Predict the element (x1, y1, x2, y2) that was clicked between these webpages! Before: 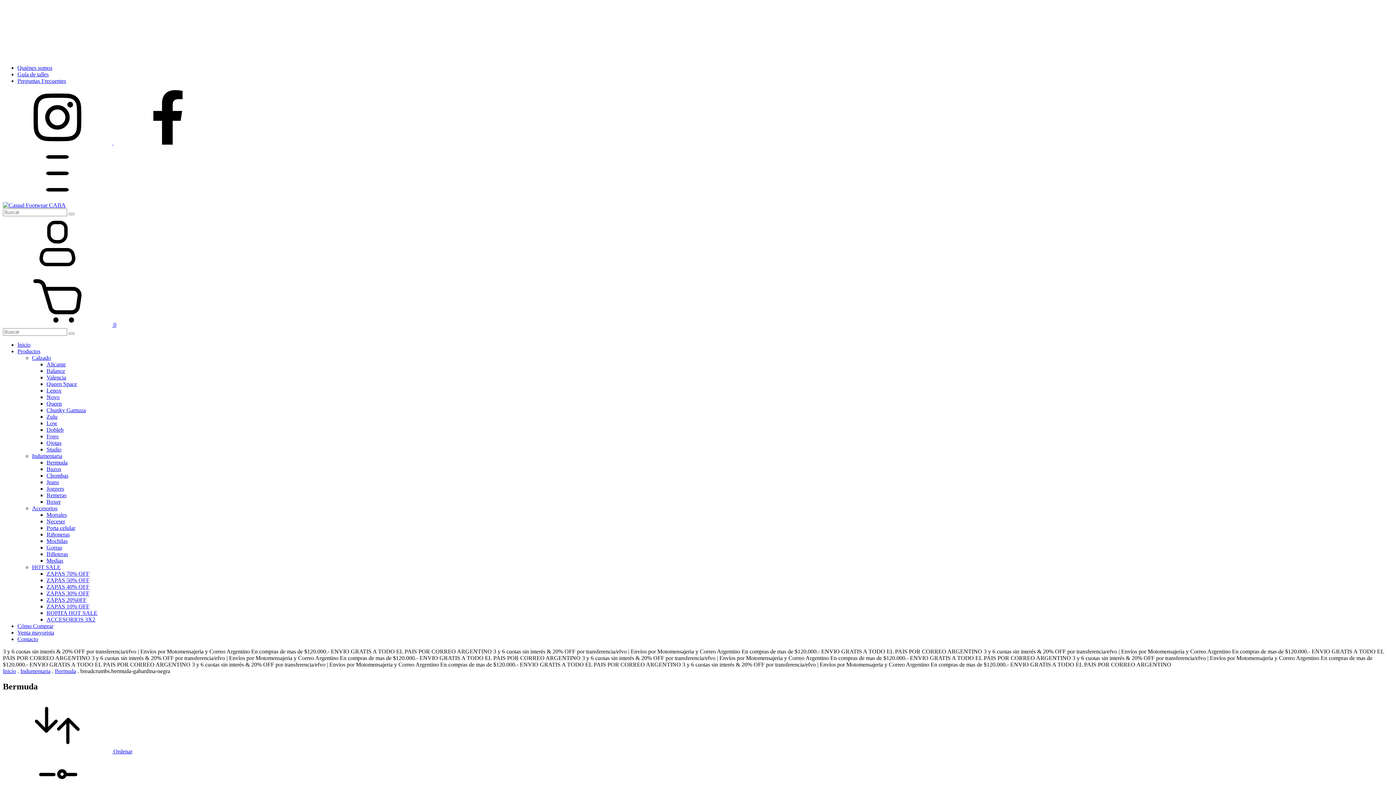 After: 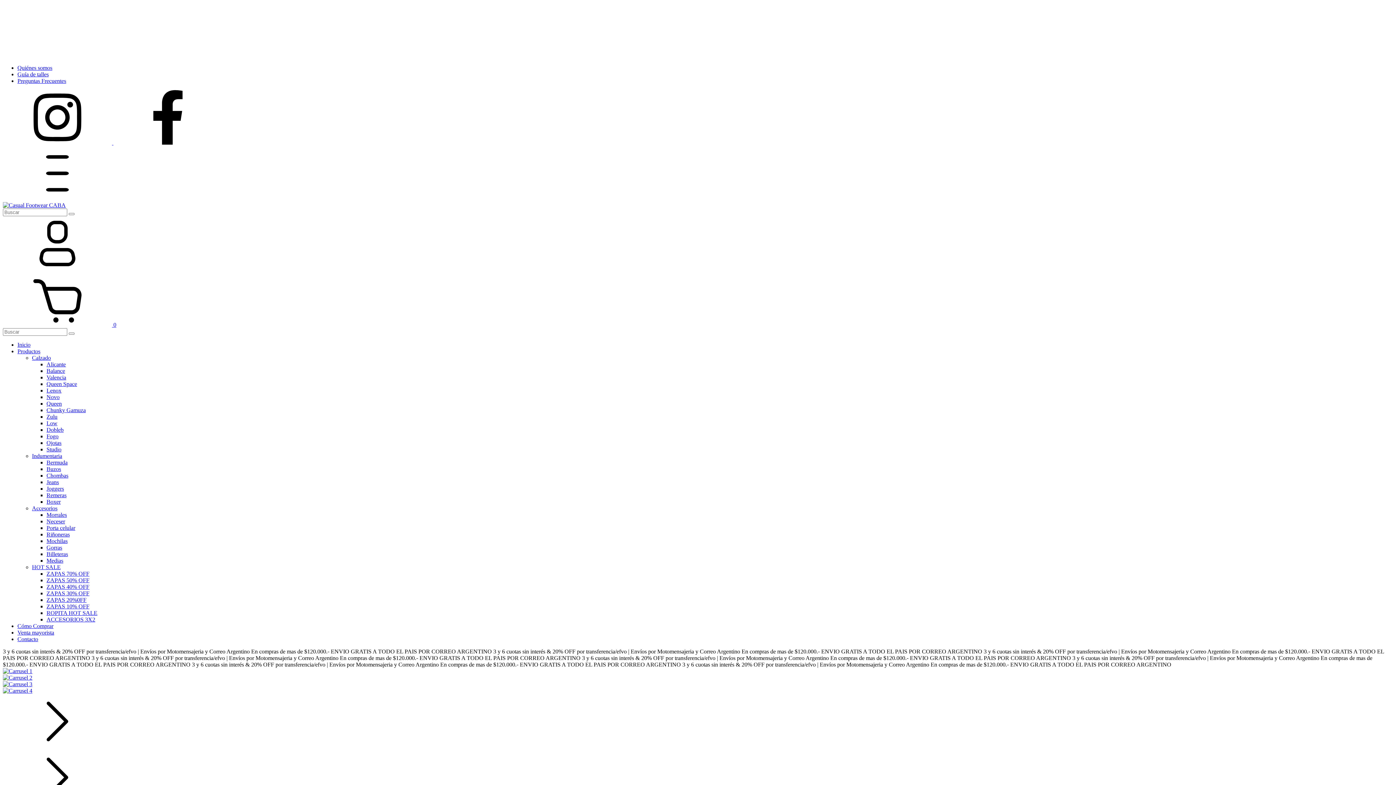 Action: bbox: (2, 202, 65, 208)